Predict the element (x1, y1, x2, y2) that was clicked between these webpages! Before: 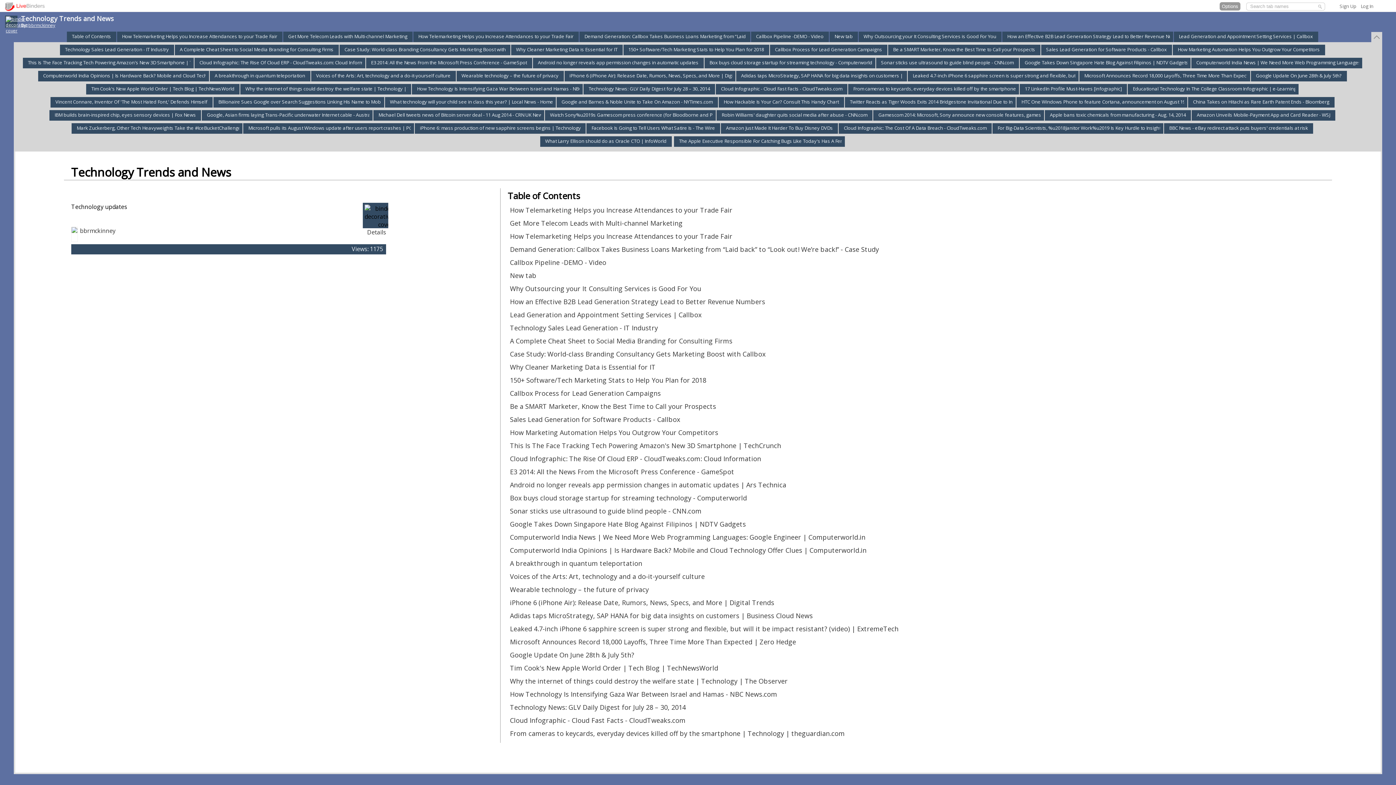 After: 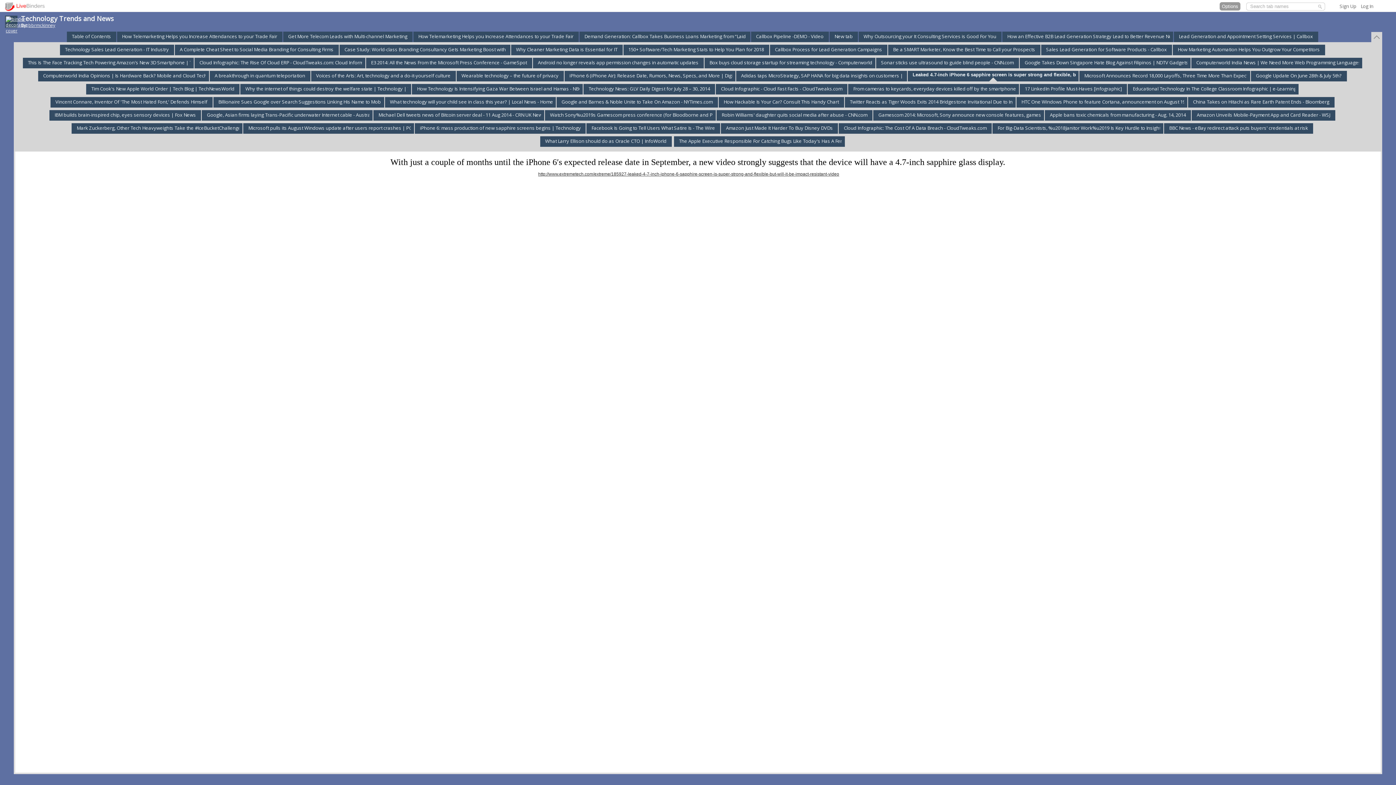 Action: bbox: (510, 624, 898, 633) label: Leaked 4.7-inch iPhone 6 sapphire screen is super strong and flexible, but will it be impact resistant? (video) | ExtremeTech